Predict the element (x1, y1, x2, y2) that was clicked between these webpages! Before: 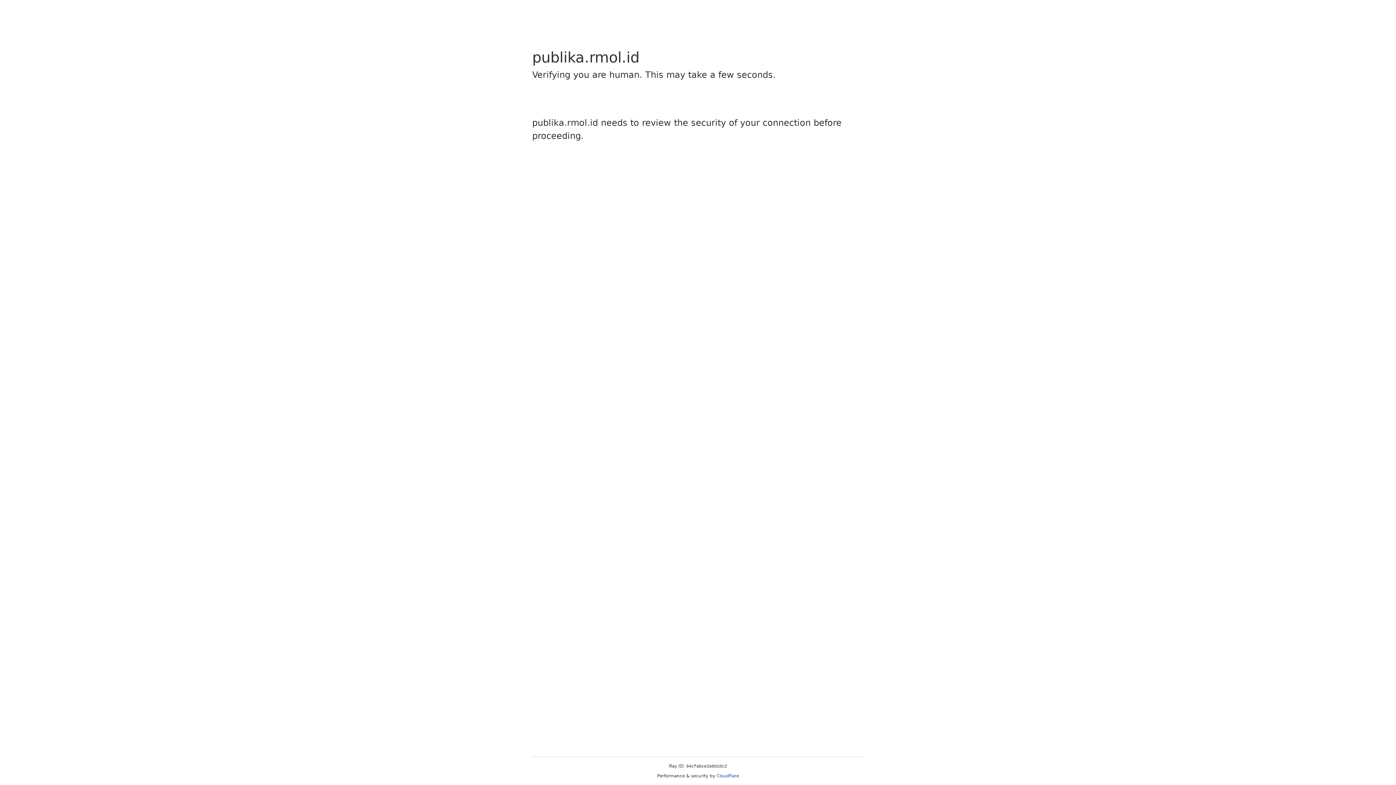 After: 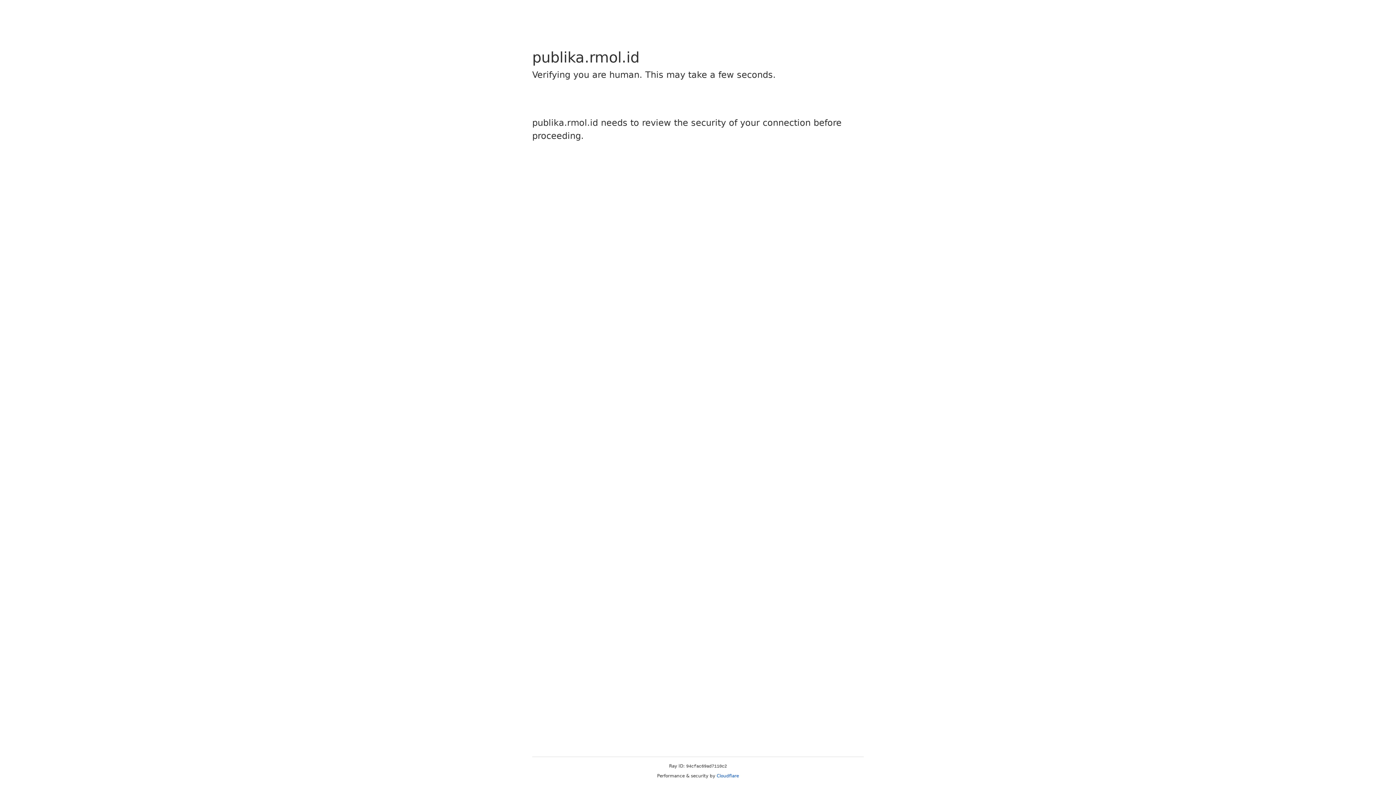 Action: label: Cloudflare bbox: (716, 773, 739, 778)